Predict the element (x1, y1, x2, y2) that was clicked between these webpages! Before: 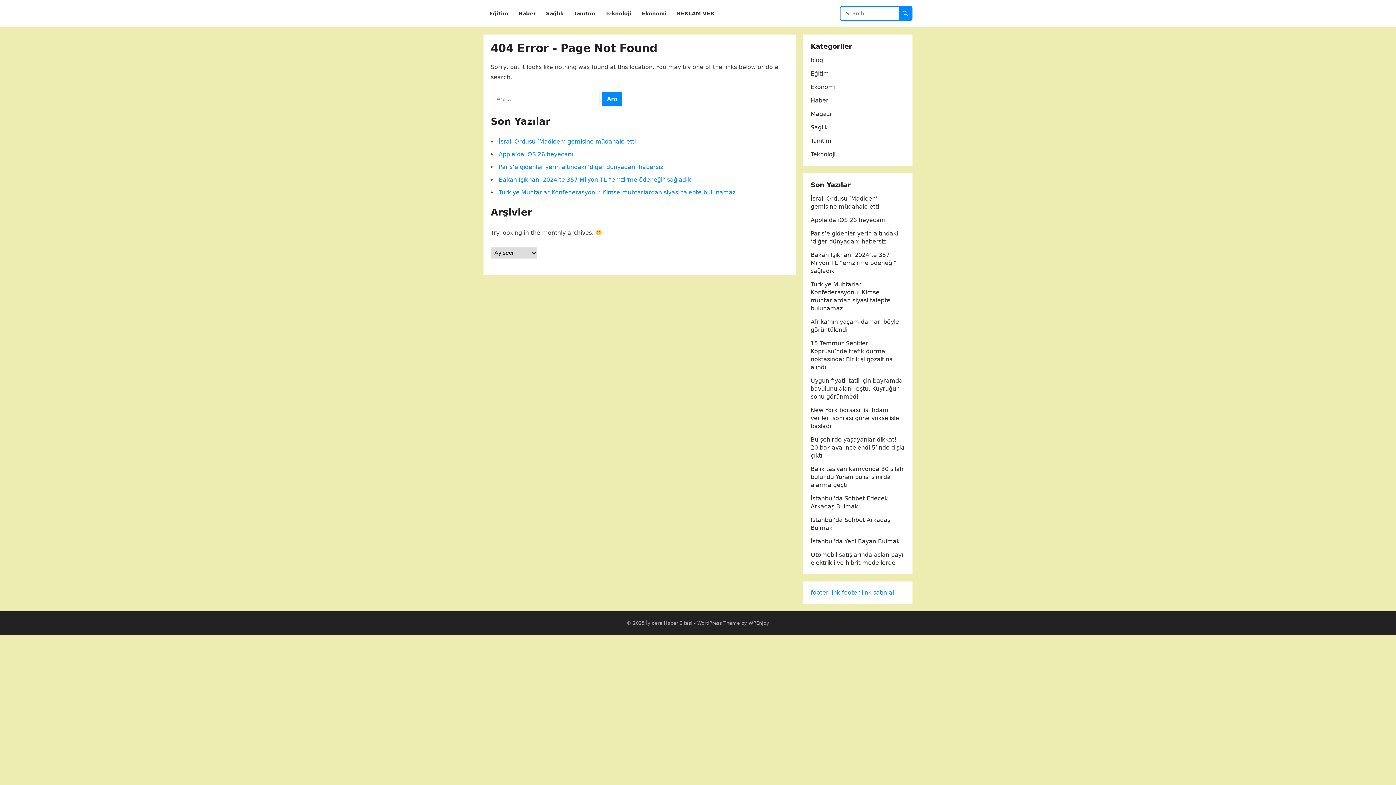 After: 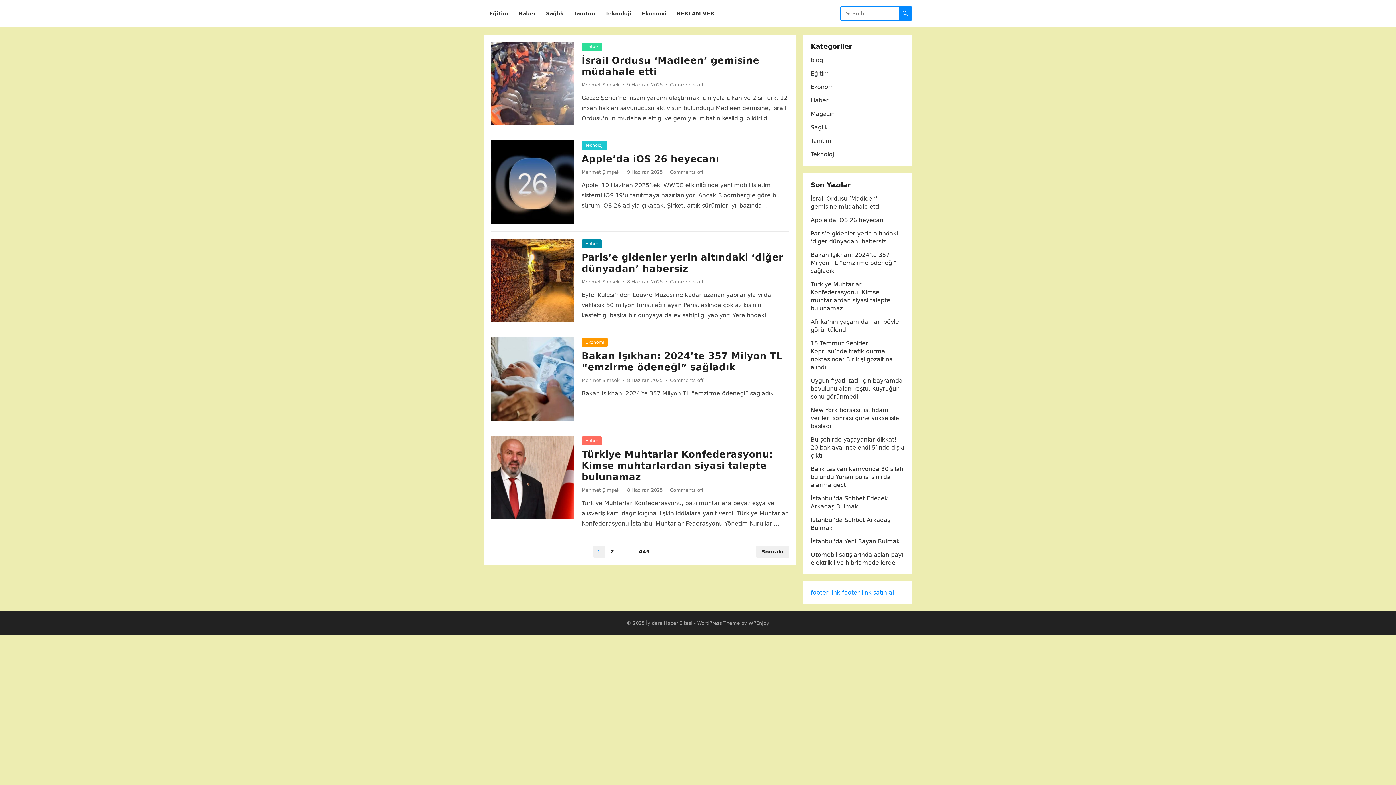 Action: label: İyidere Haber Sitesi bbox: (646, 620, 692, 626)